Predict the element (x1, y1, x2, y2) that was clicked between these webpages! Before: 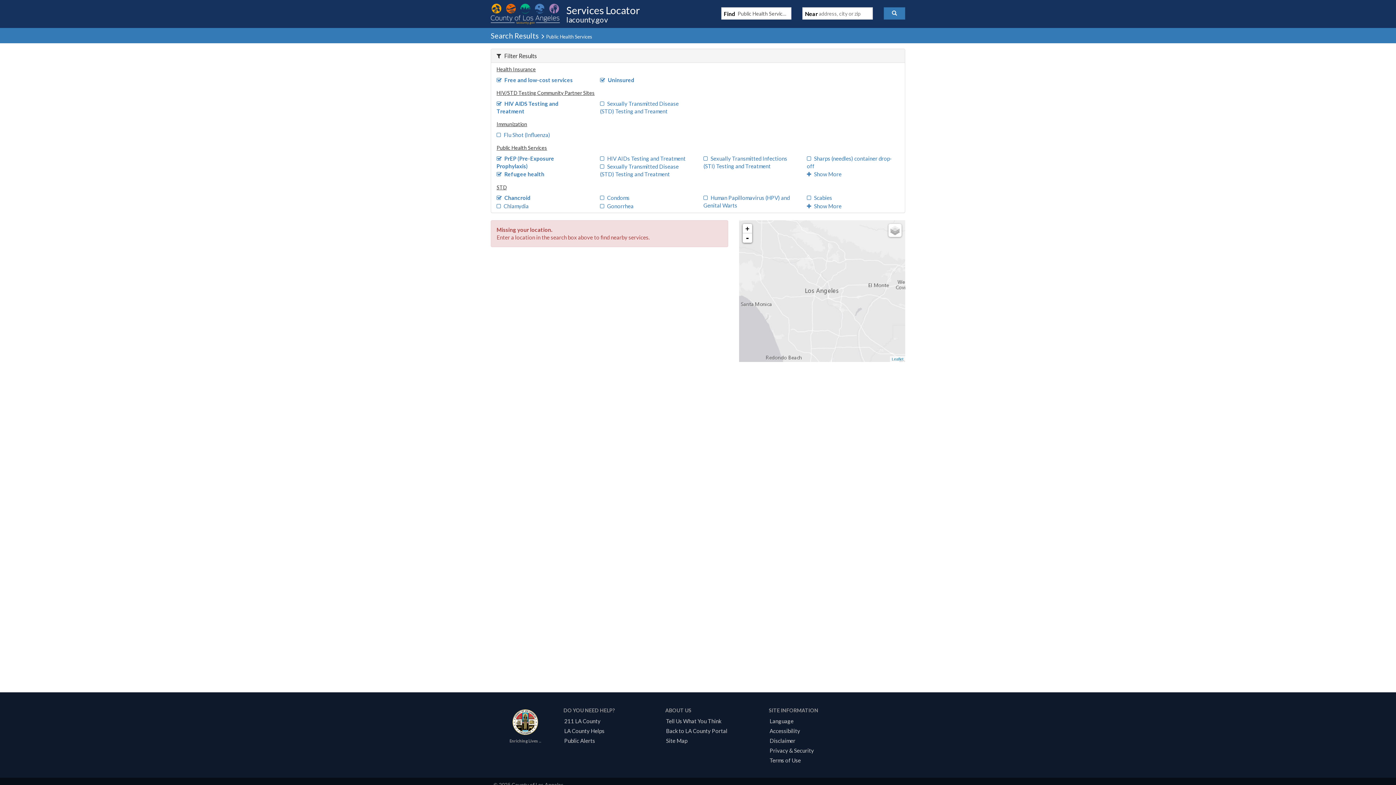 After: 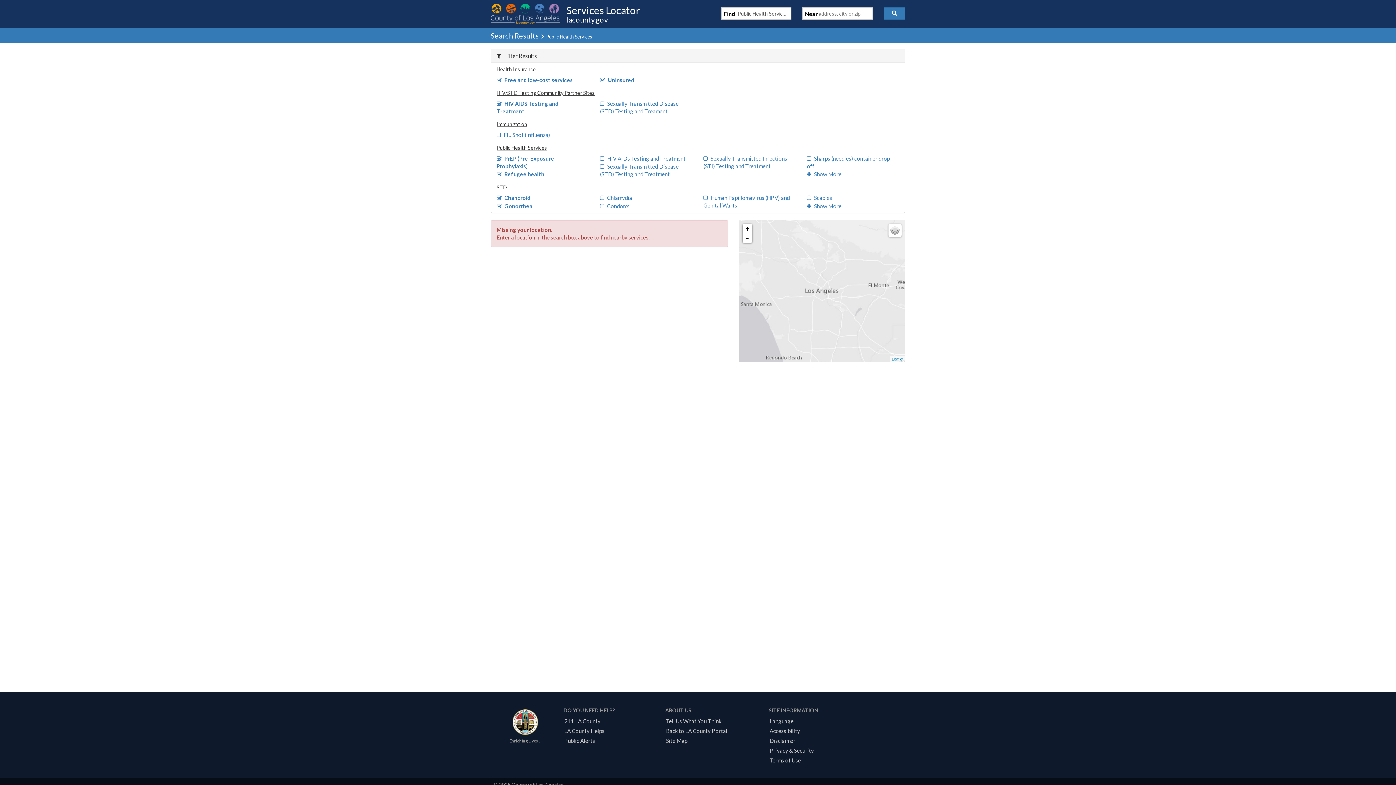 Action: bbox: (600, 202, 633, 209) label: Gonorrhea